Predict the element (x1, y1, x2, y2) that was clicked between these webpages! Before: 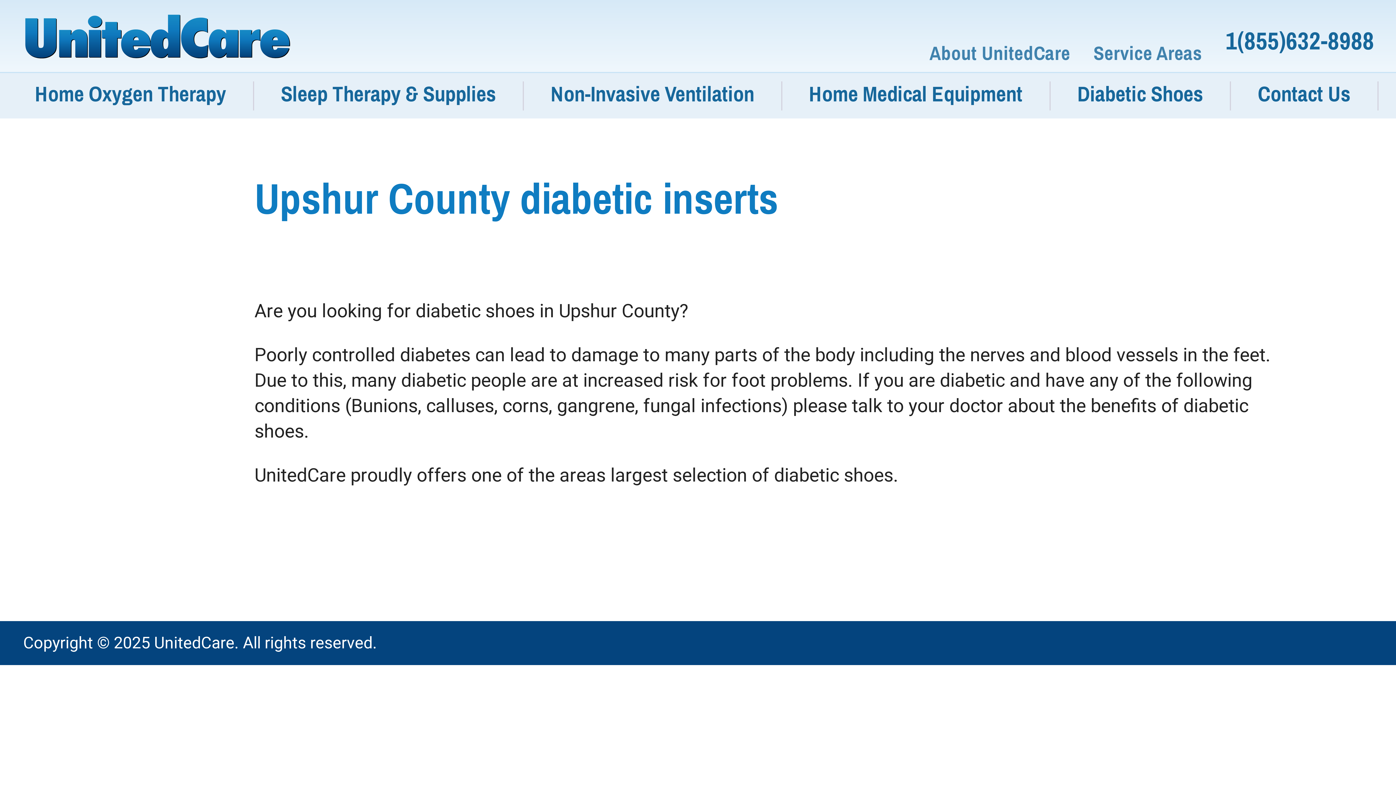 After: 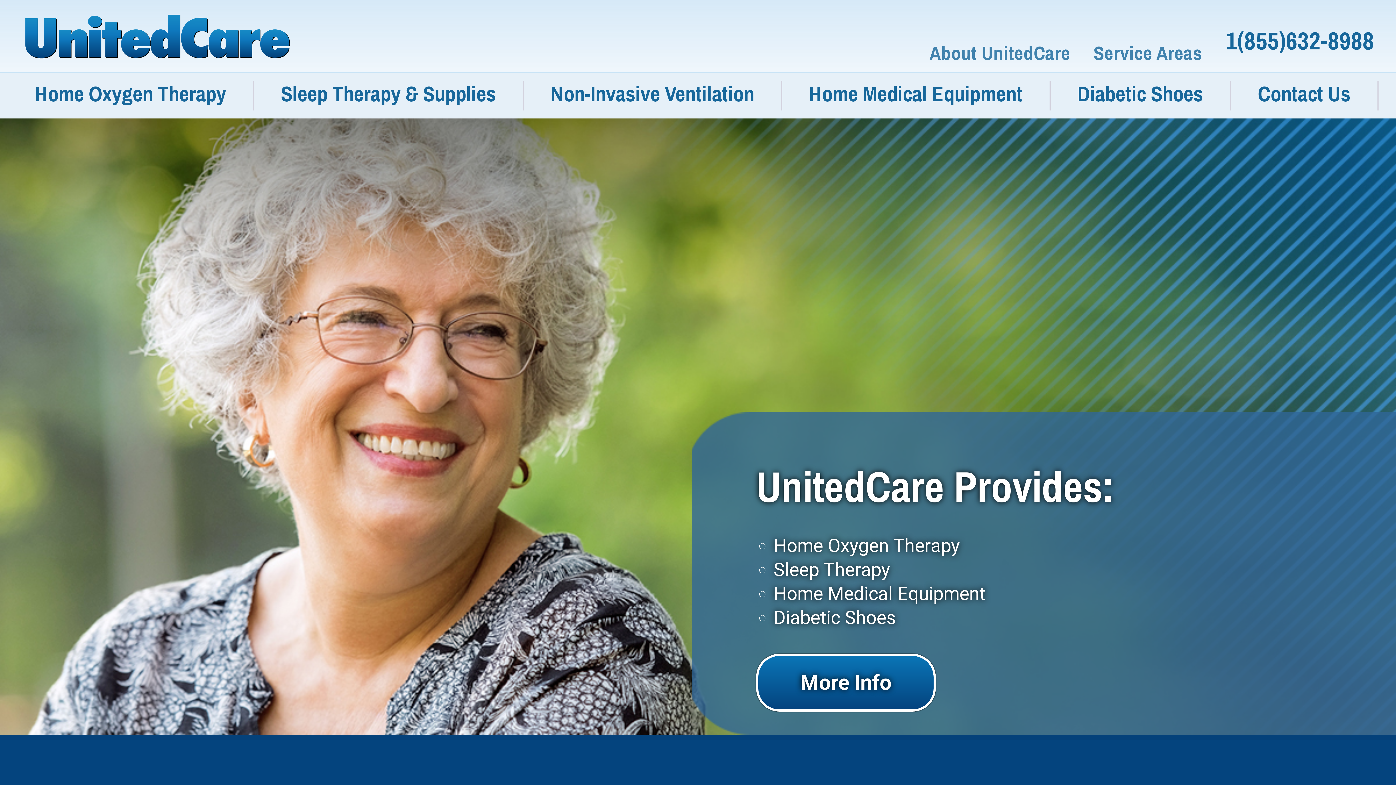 Action: bbox: (0, 14, 91, 26)